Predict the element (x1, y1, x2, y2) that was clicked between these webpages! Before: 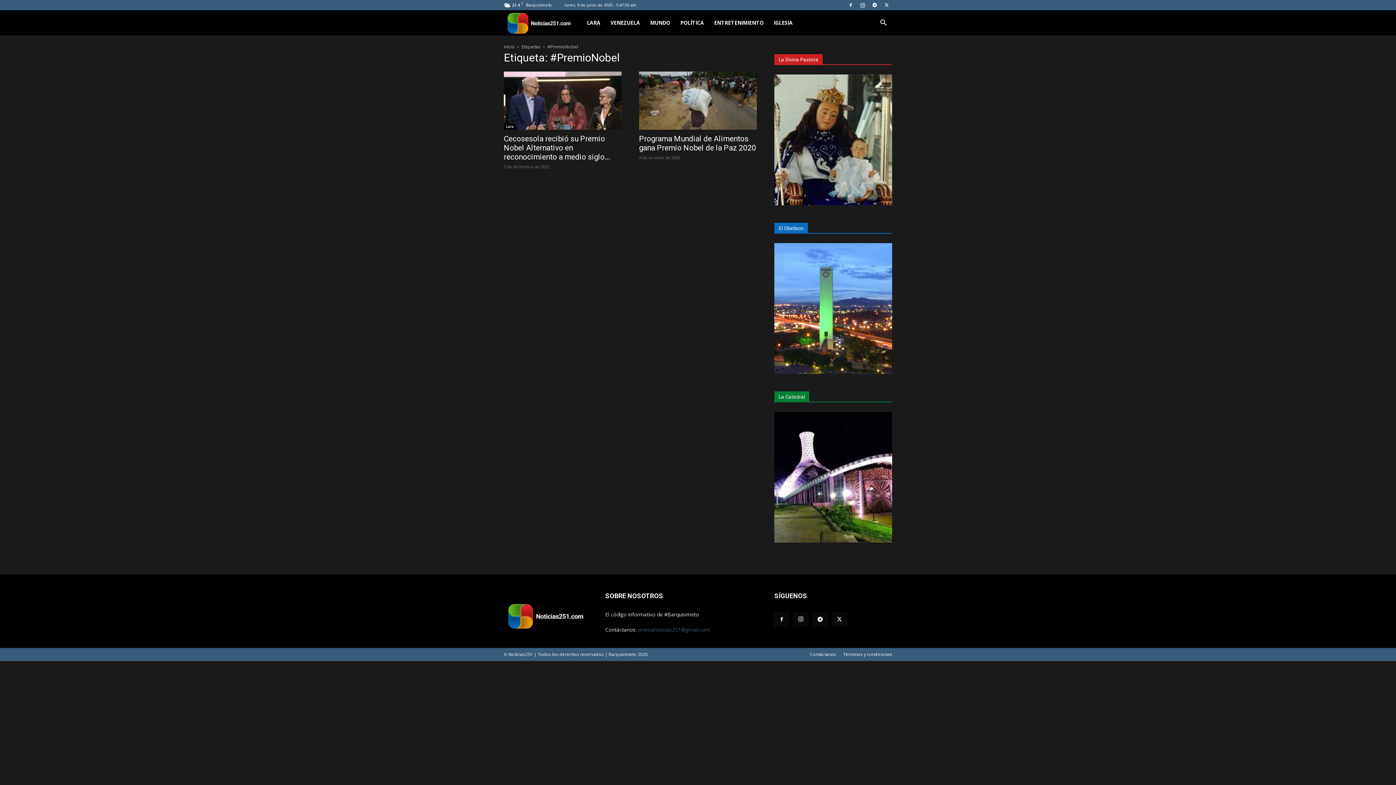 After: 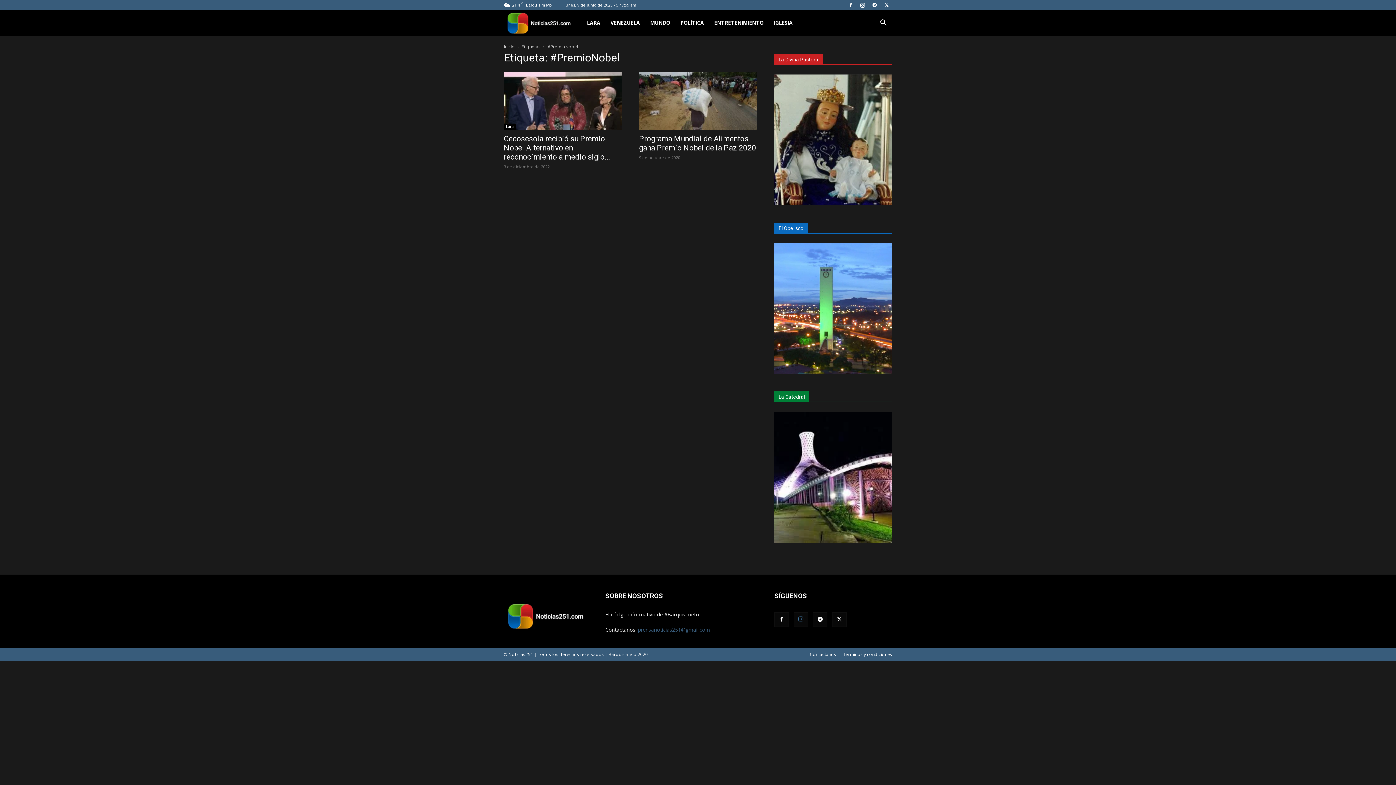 Action: bbox: (793, 612, 808, 627)